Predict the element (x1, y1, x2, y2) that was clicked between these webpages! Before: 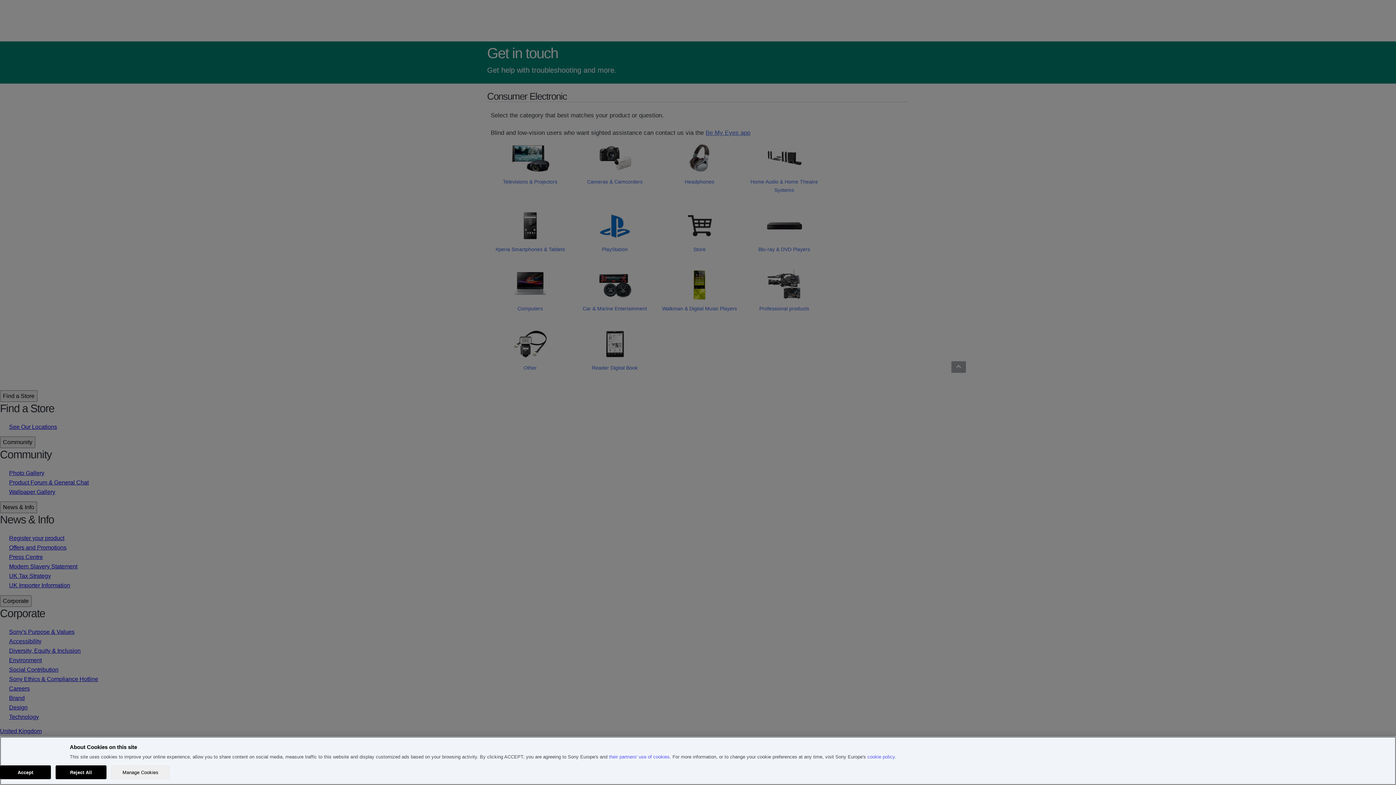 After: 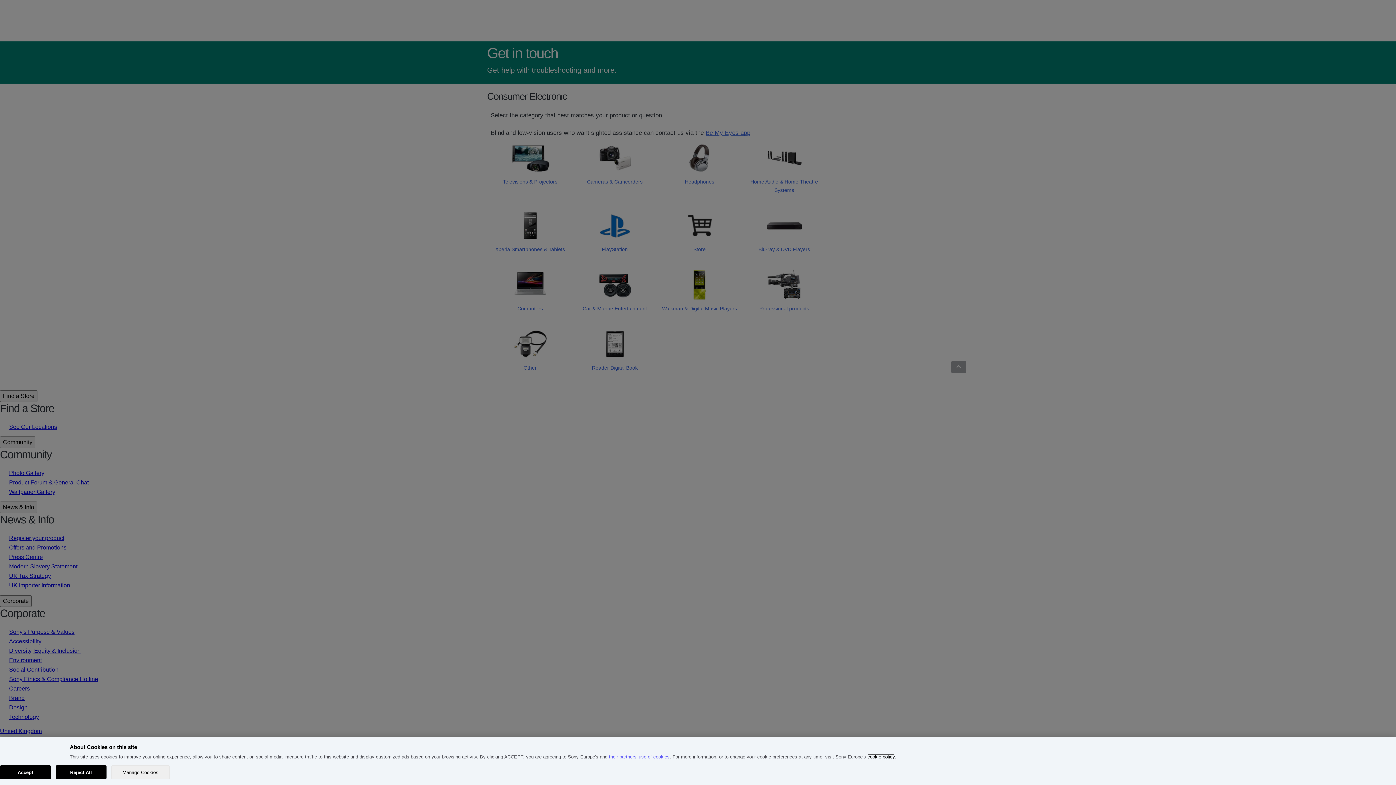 Action: bbox: (867, 754, 894, 760) label: cookie policy